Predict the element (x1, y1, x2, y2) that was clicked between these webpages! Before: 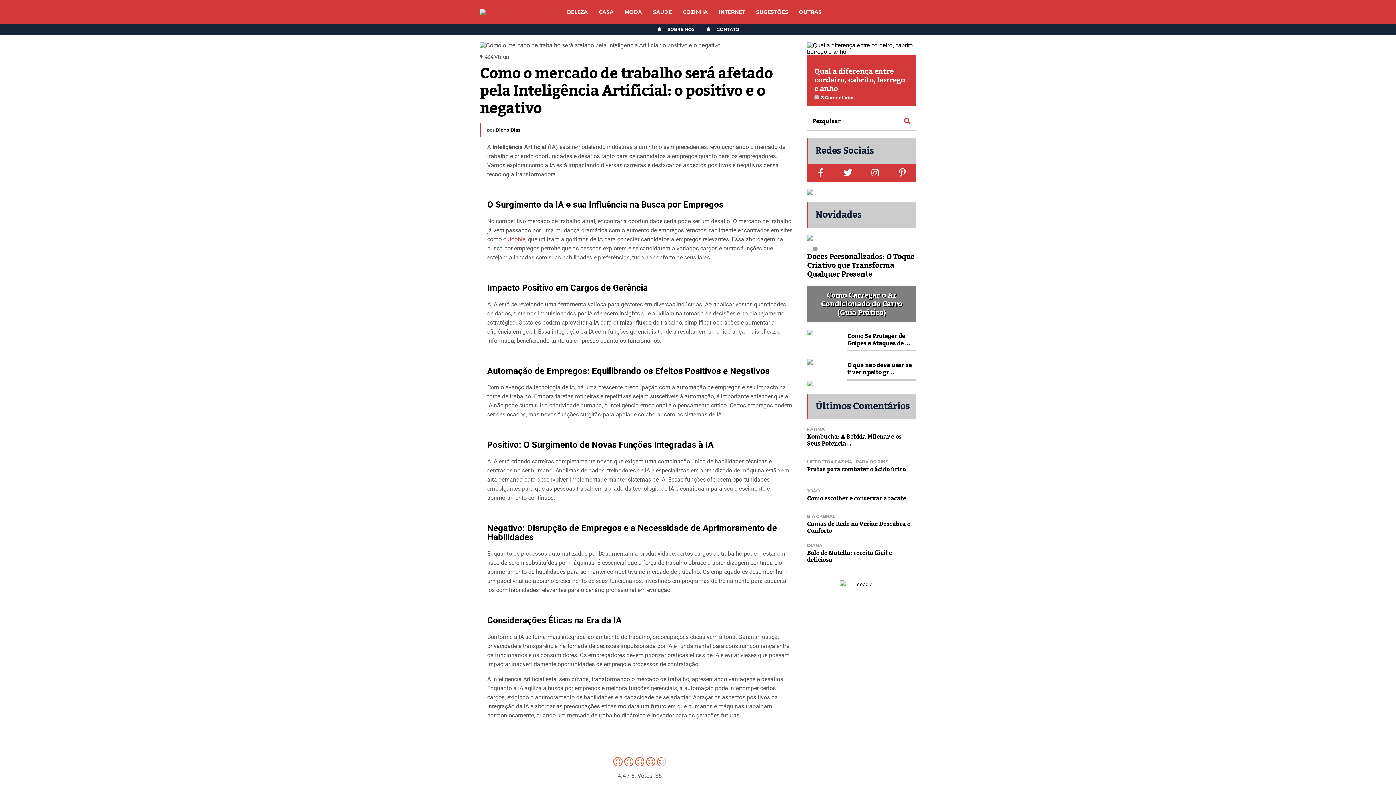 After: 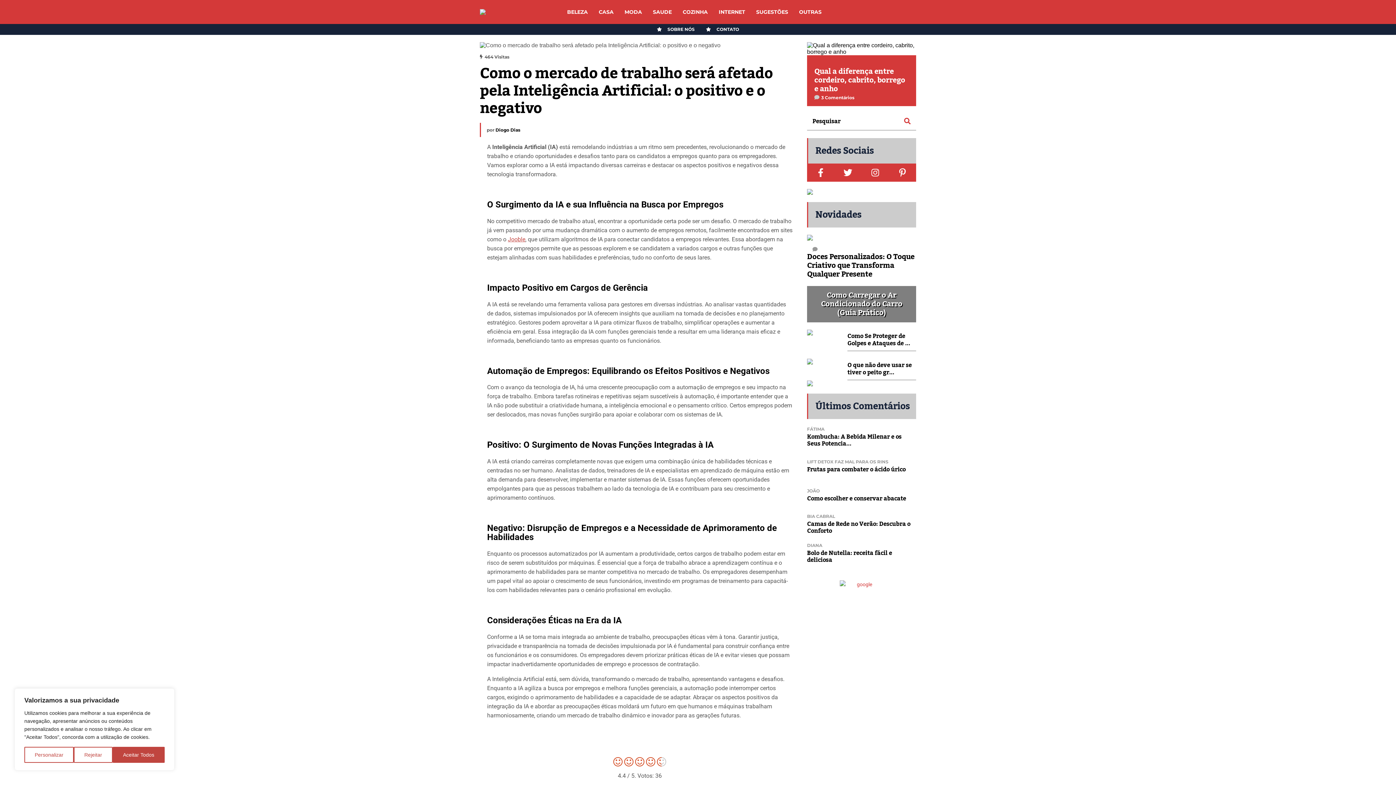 Action: bbox: (807, 580, 916, 588)